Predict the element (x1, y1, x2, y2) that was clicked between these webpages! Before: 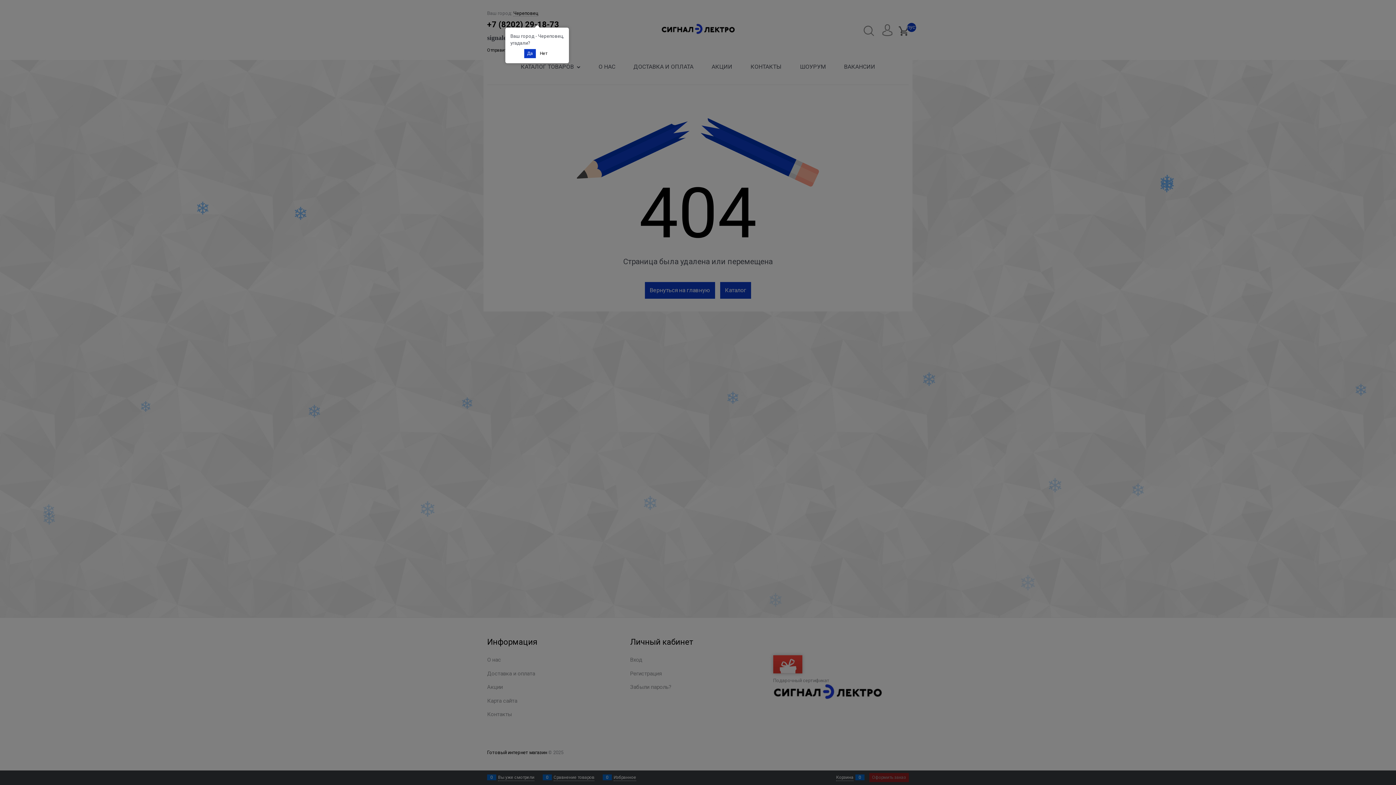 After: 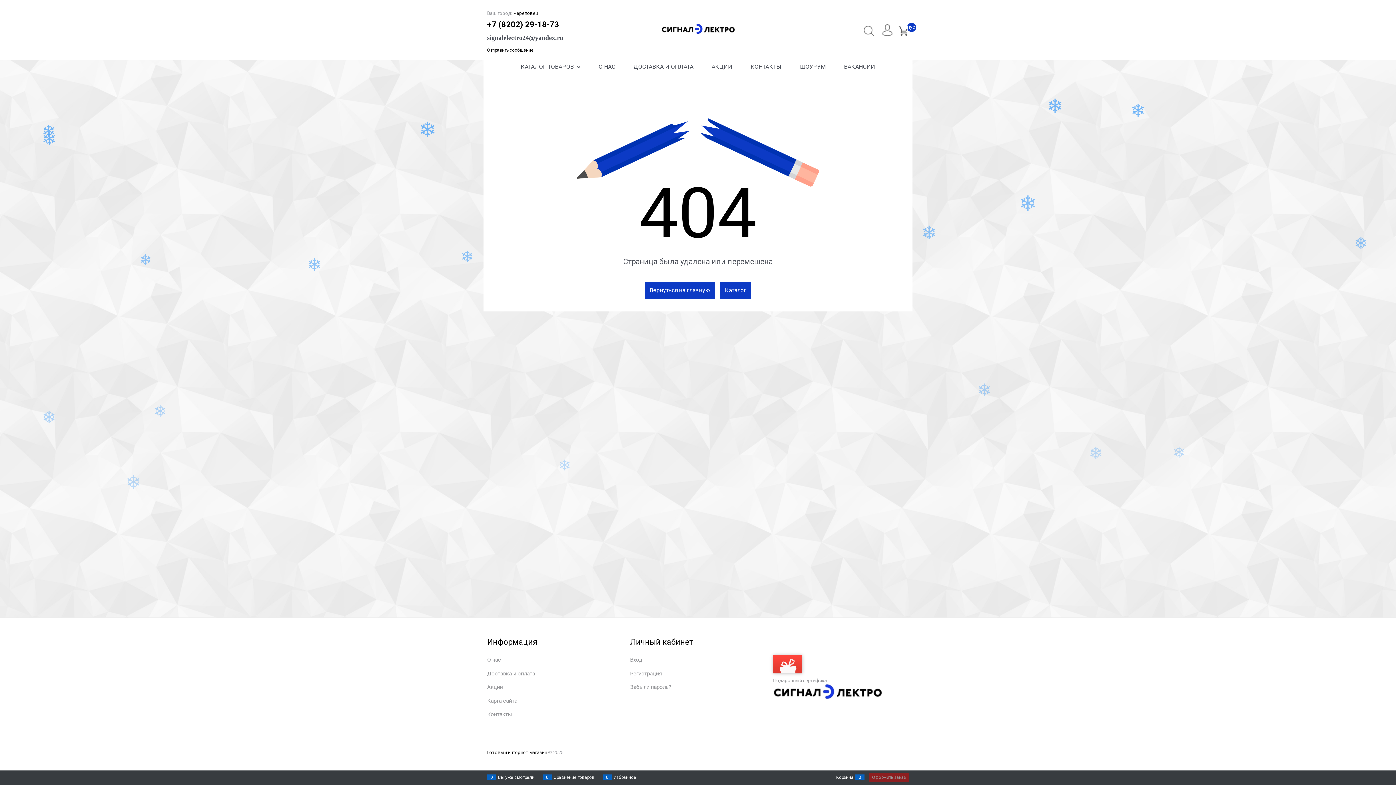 Action: bbox: (524, 49, 536, 58) label: Да